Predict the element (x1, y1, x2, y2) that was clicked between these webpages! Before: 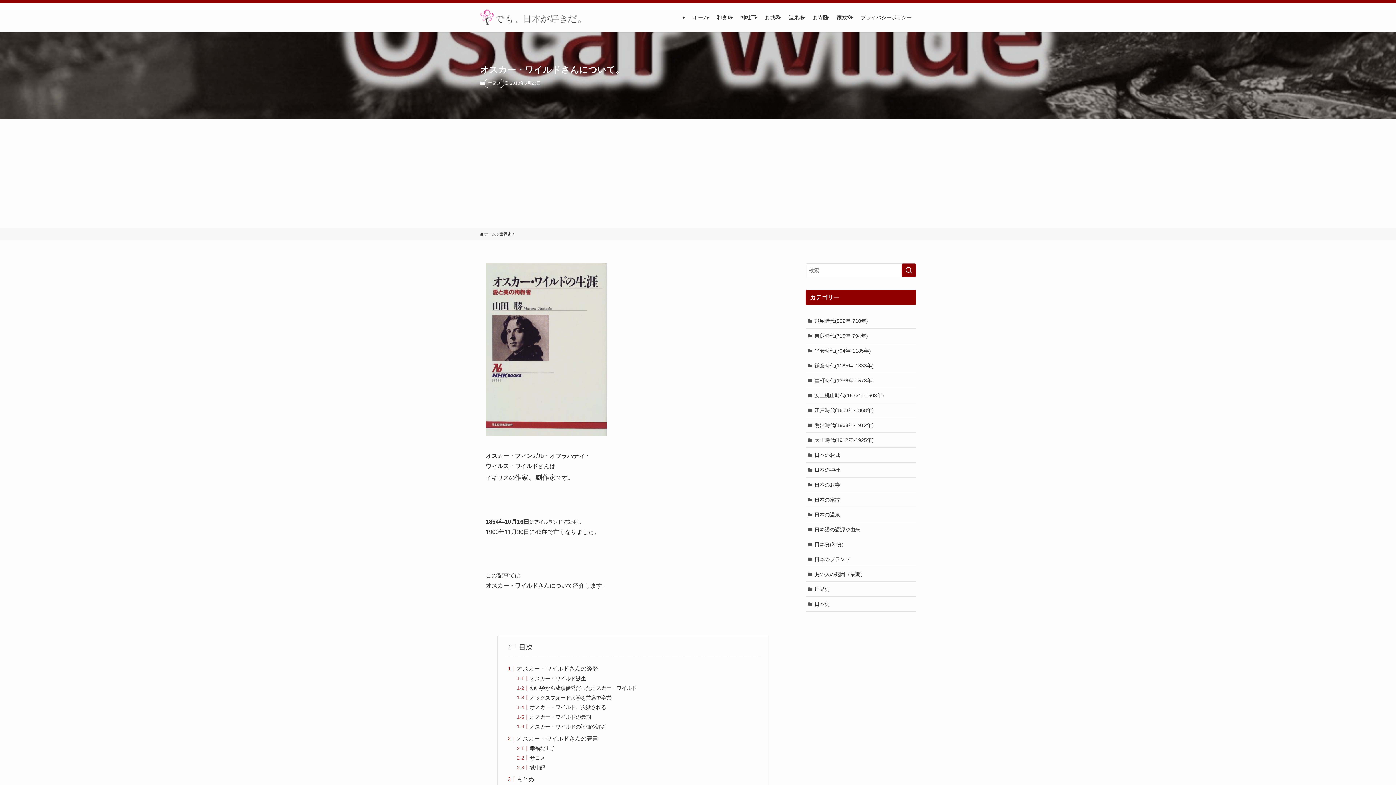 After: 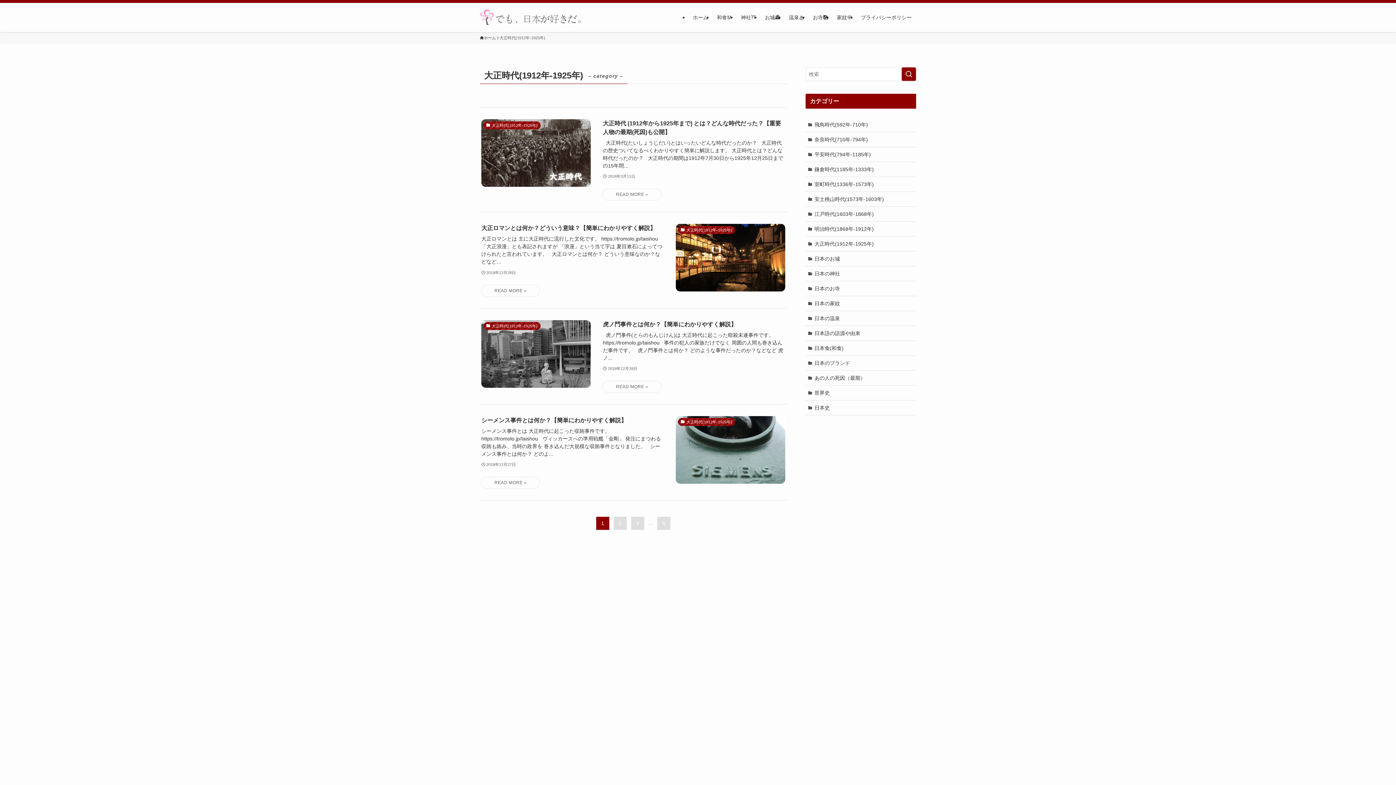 Action: bbox: (805, 433, 916, 448) label: 大正時代(1912年-1925年)